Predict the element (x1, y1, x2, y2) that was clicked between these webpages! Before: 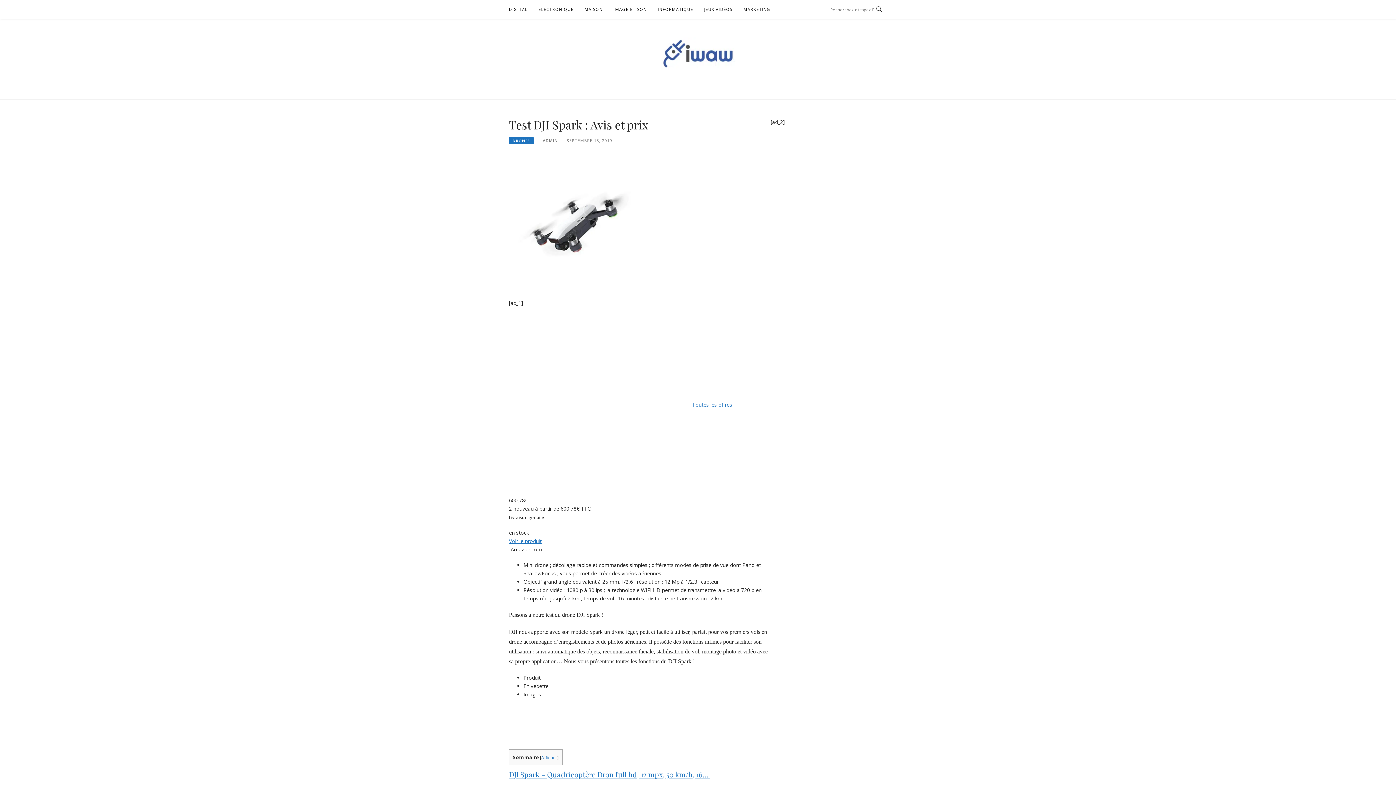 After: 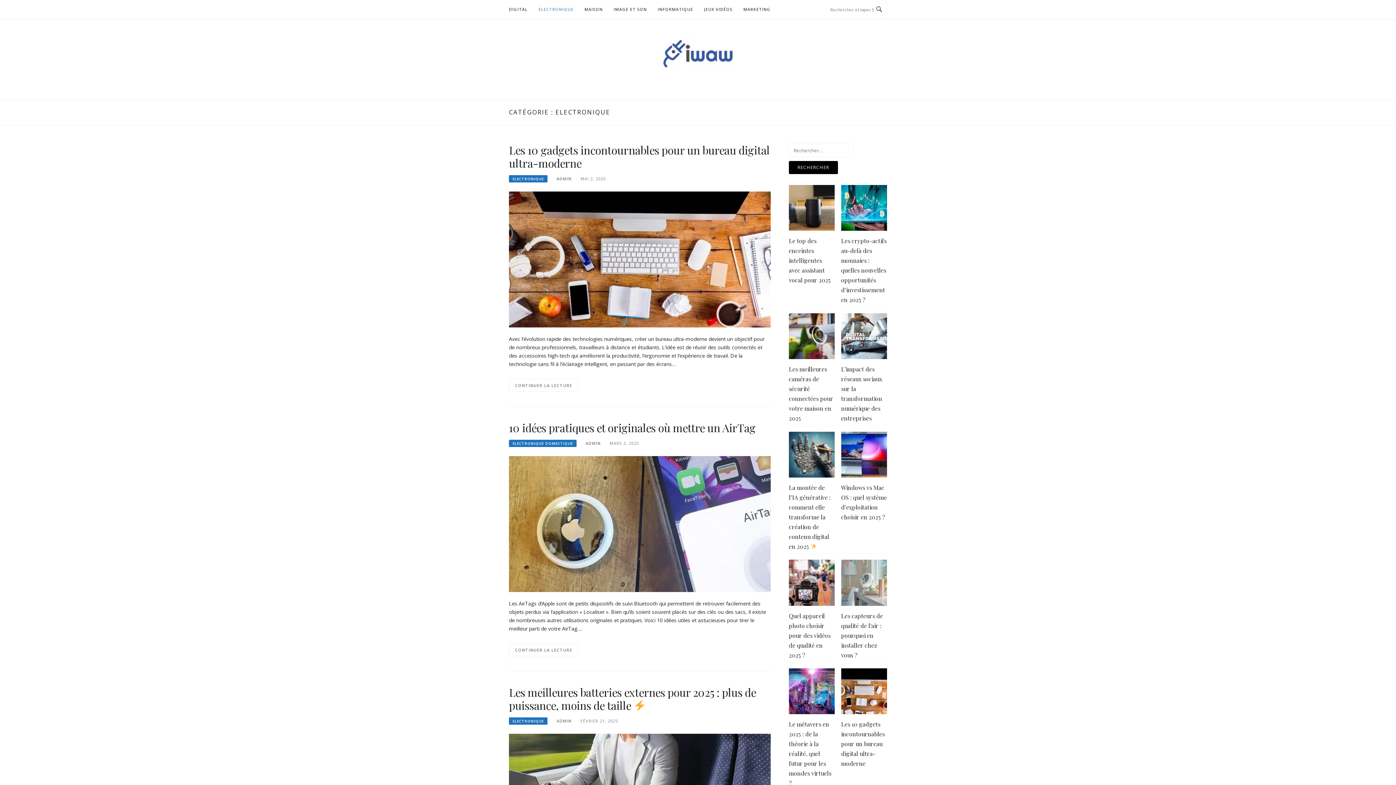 Action: label: ELECTRONIQUE bbox: (538, 0, 573, 18)